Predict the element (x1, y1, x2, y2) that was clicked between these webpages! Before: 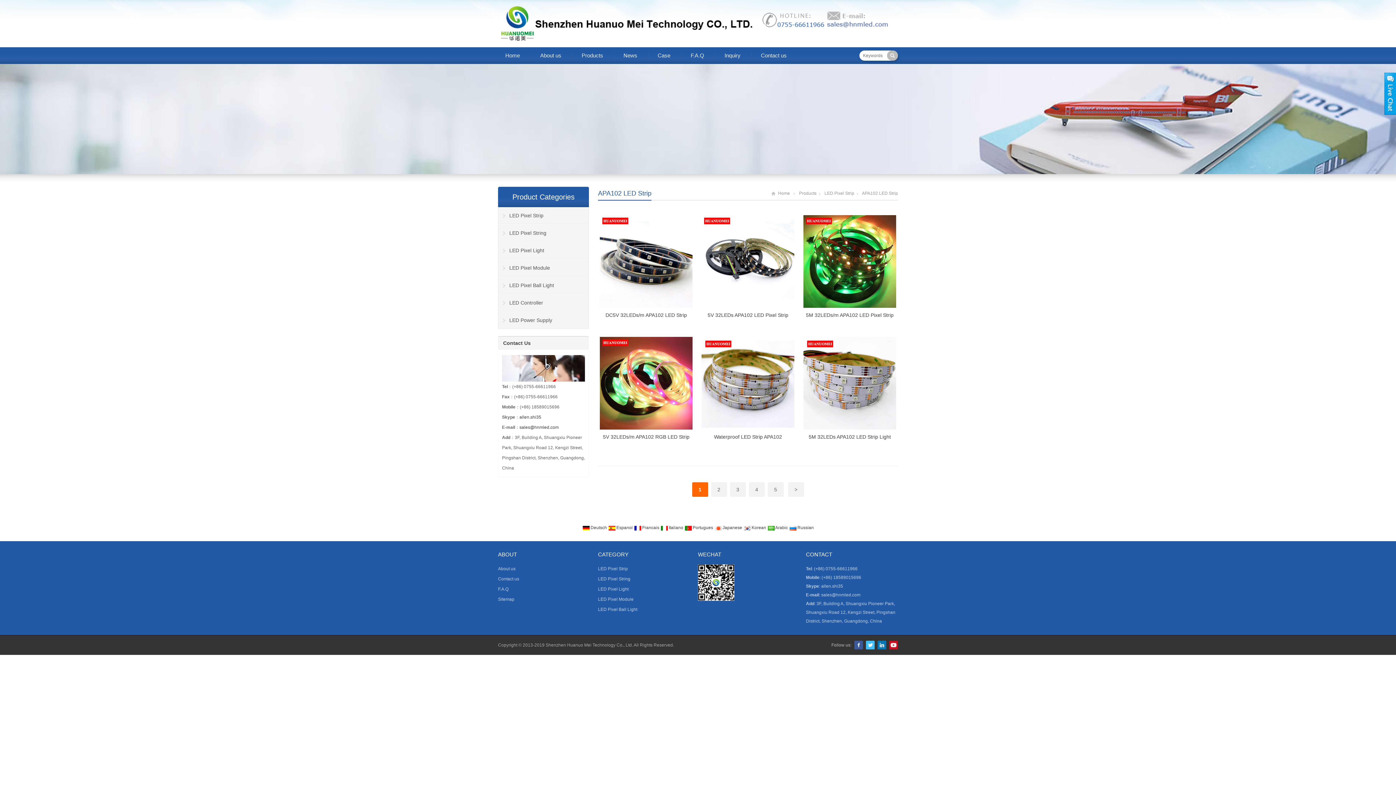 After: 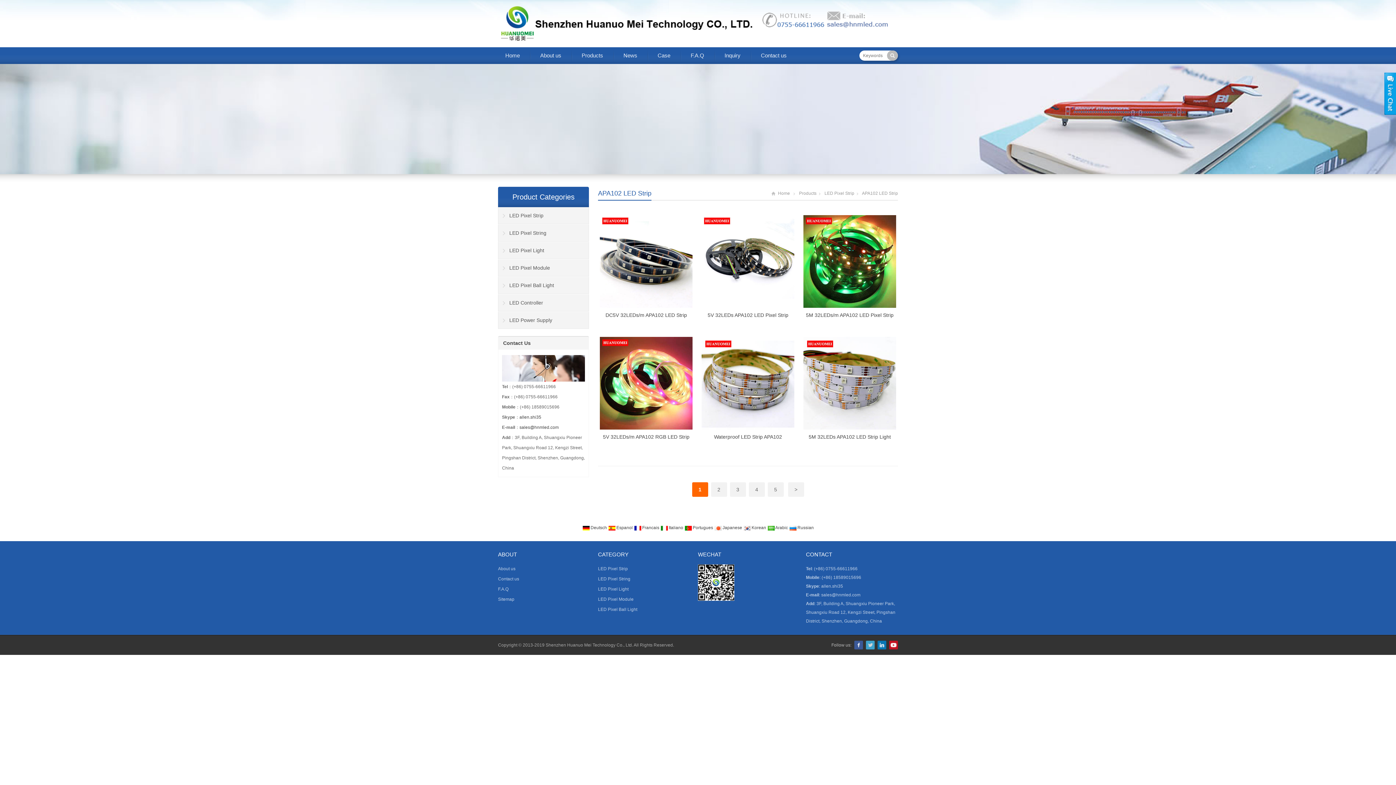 Action: bbox: (866, 641, 874, 649) label: Twitter